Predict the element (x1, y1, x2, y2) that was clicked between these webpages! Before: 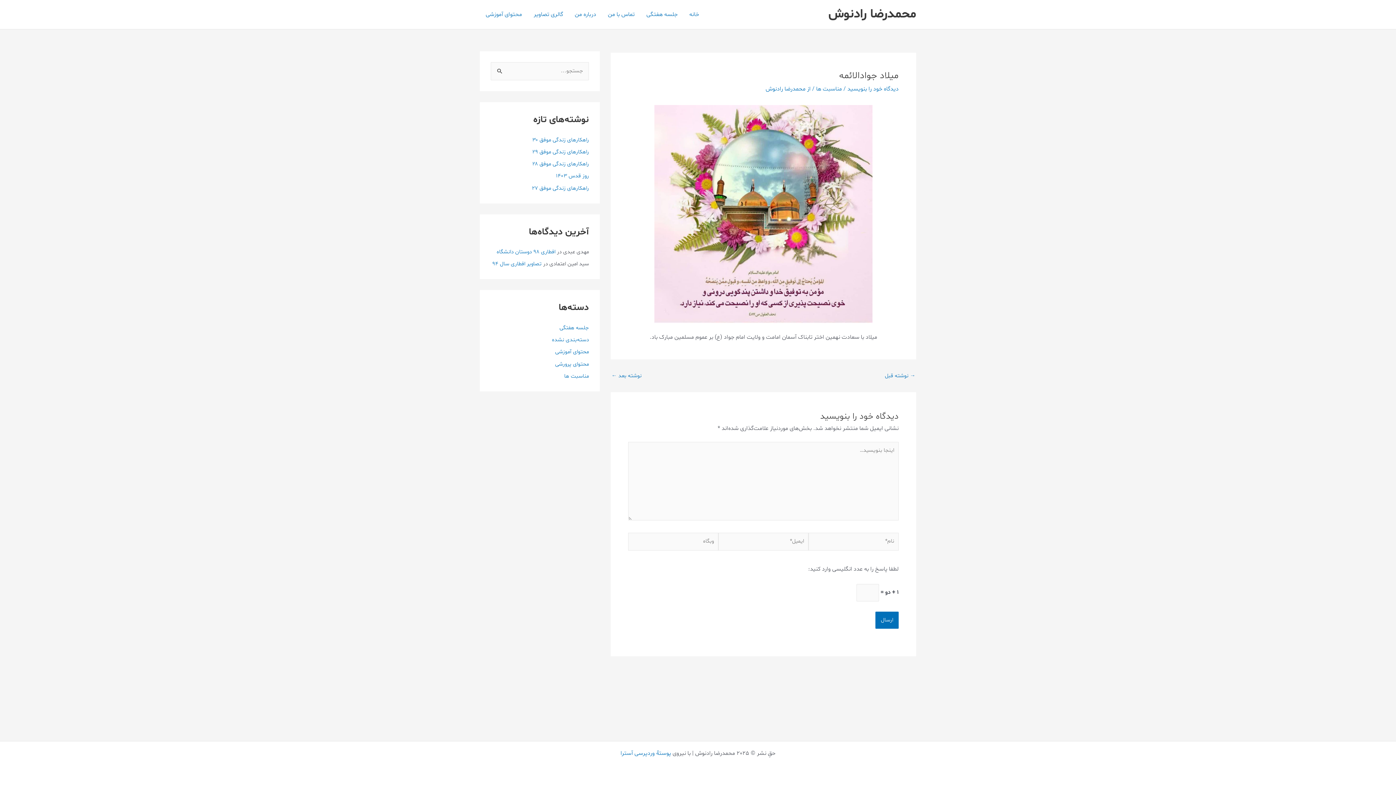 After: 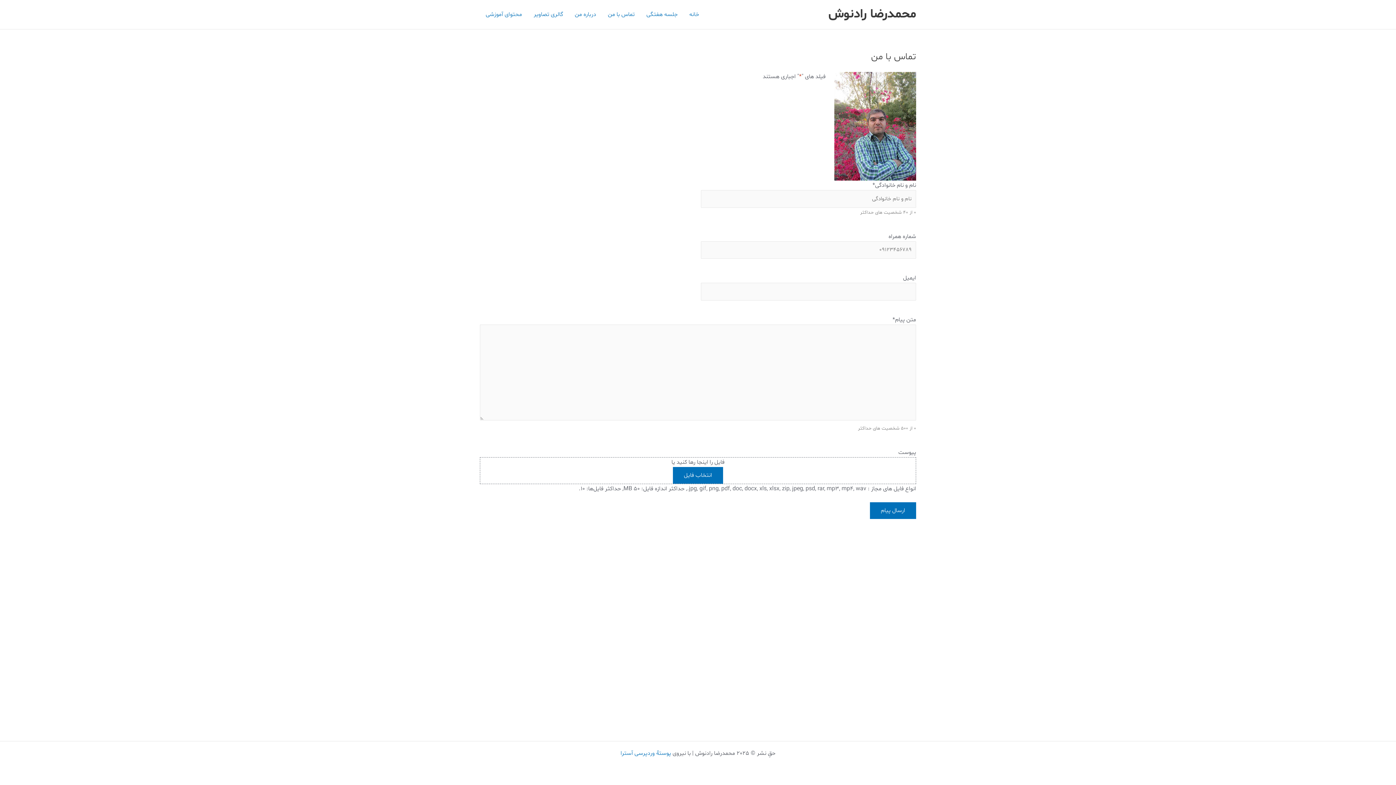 Action: bbox: (602, 0, 640, 29) label: تماس با من